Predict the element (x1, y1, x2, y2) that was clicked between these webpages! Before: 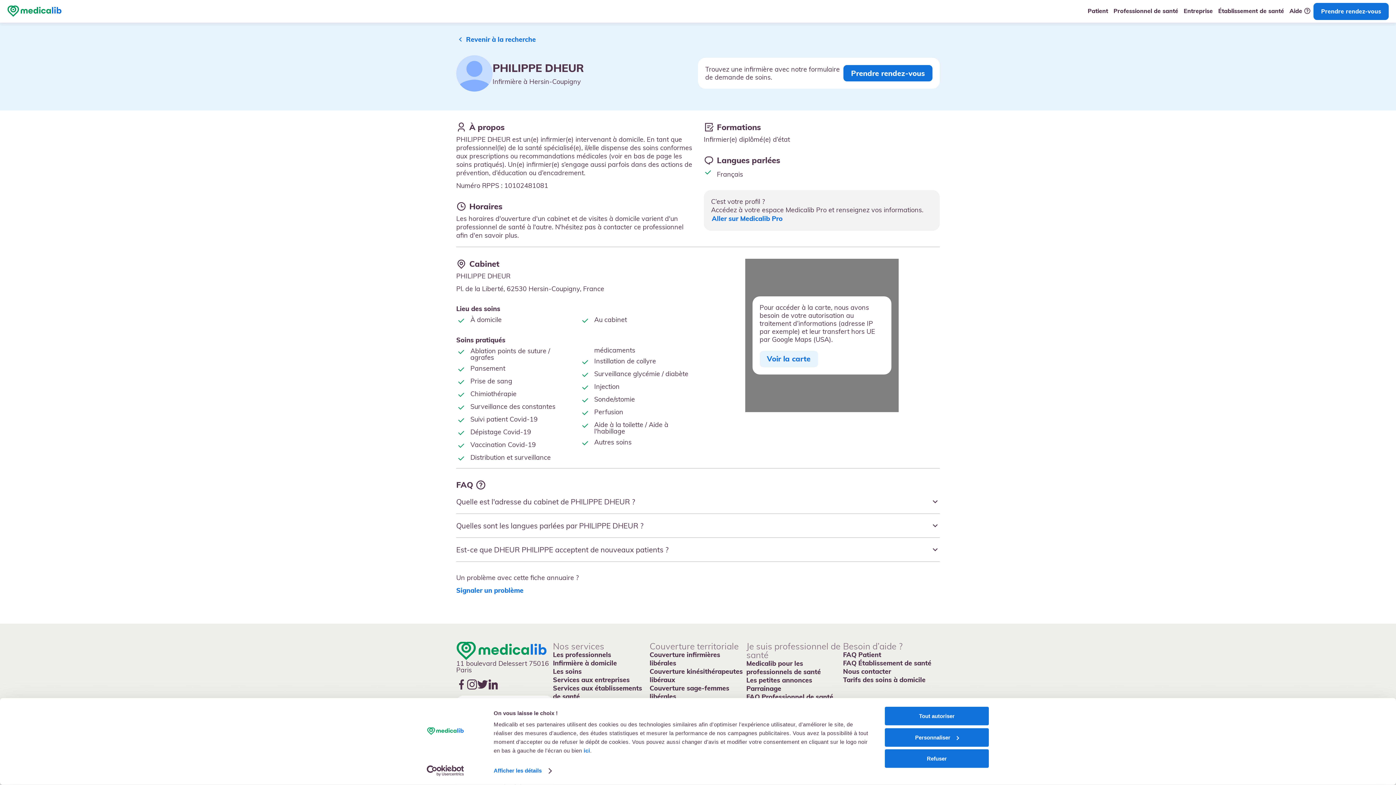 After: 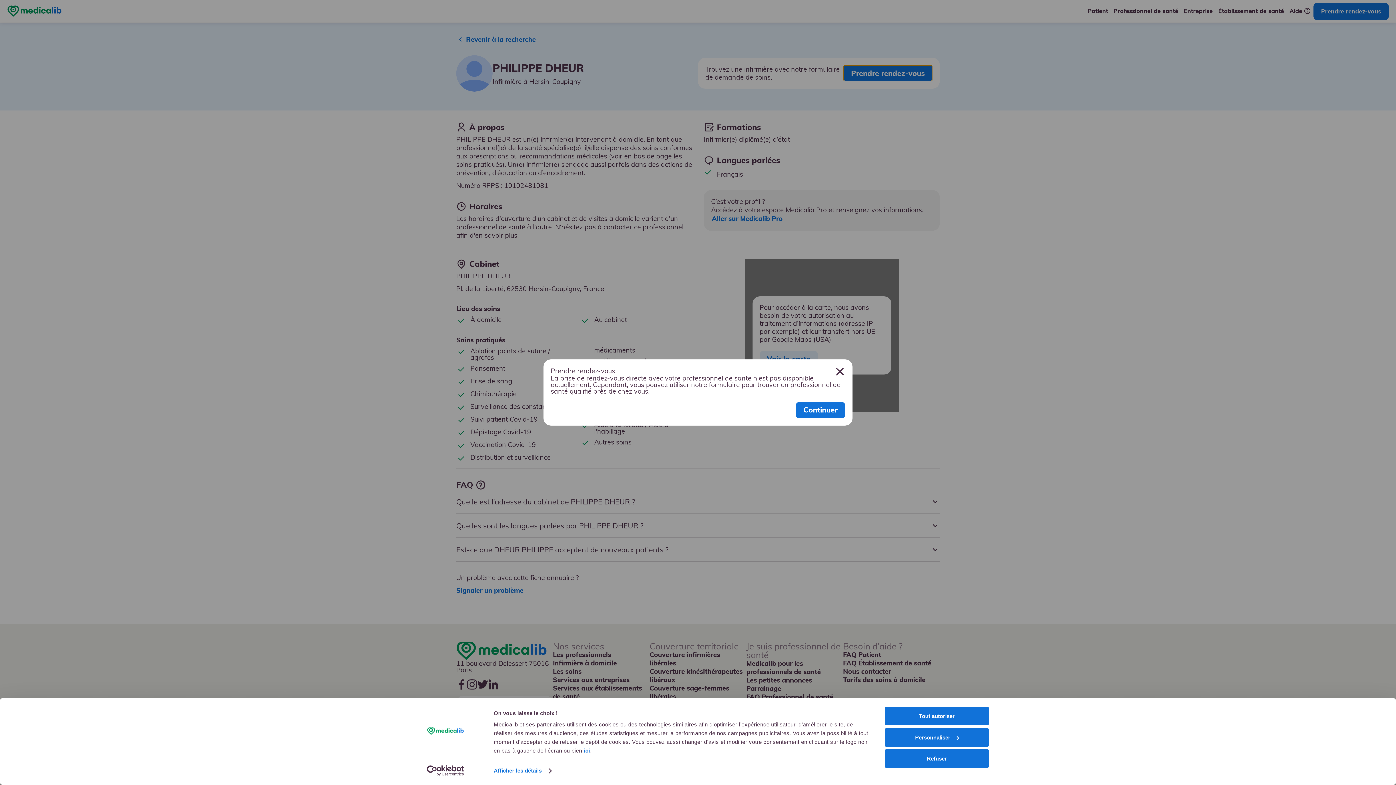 Action: bbox: (843, 65, 932, 81) label: Prendre rendez-vous